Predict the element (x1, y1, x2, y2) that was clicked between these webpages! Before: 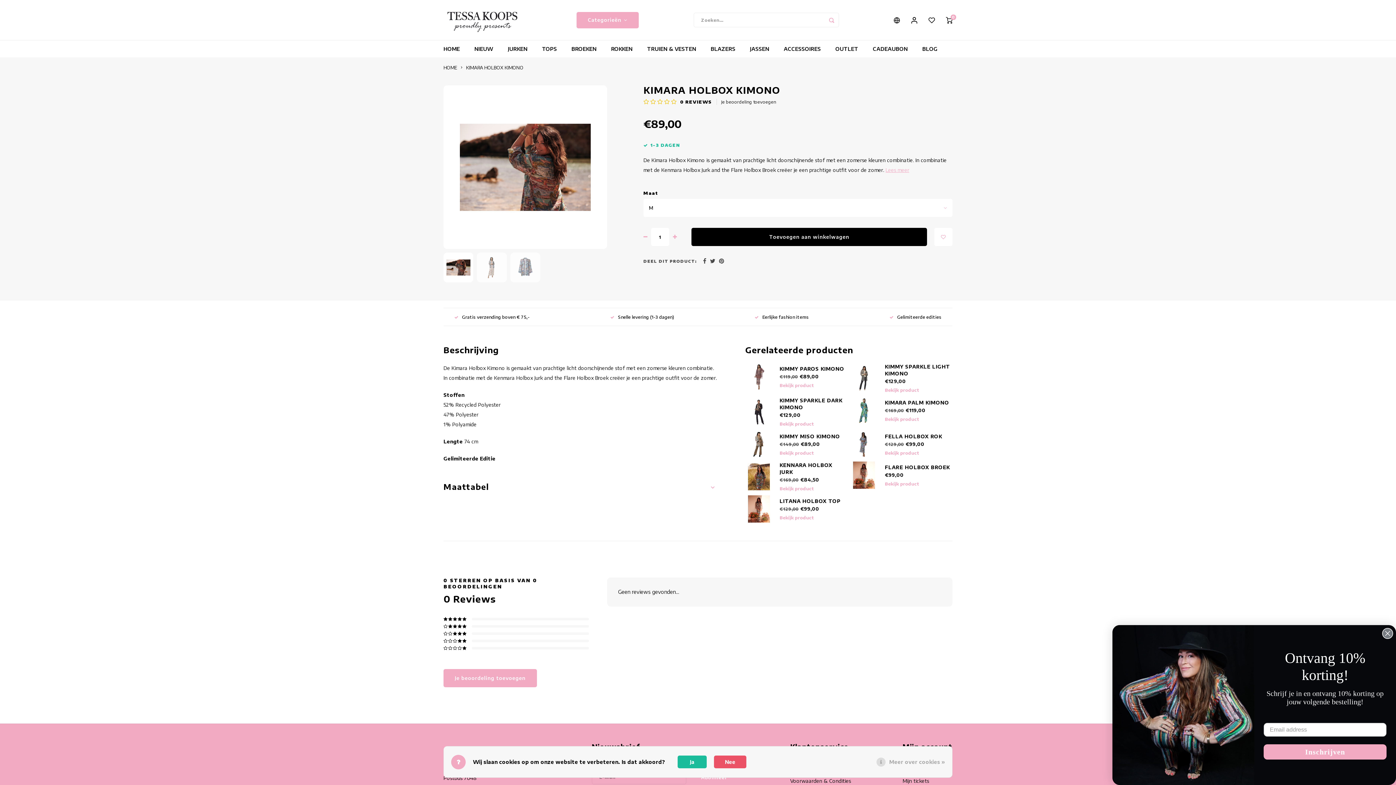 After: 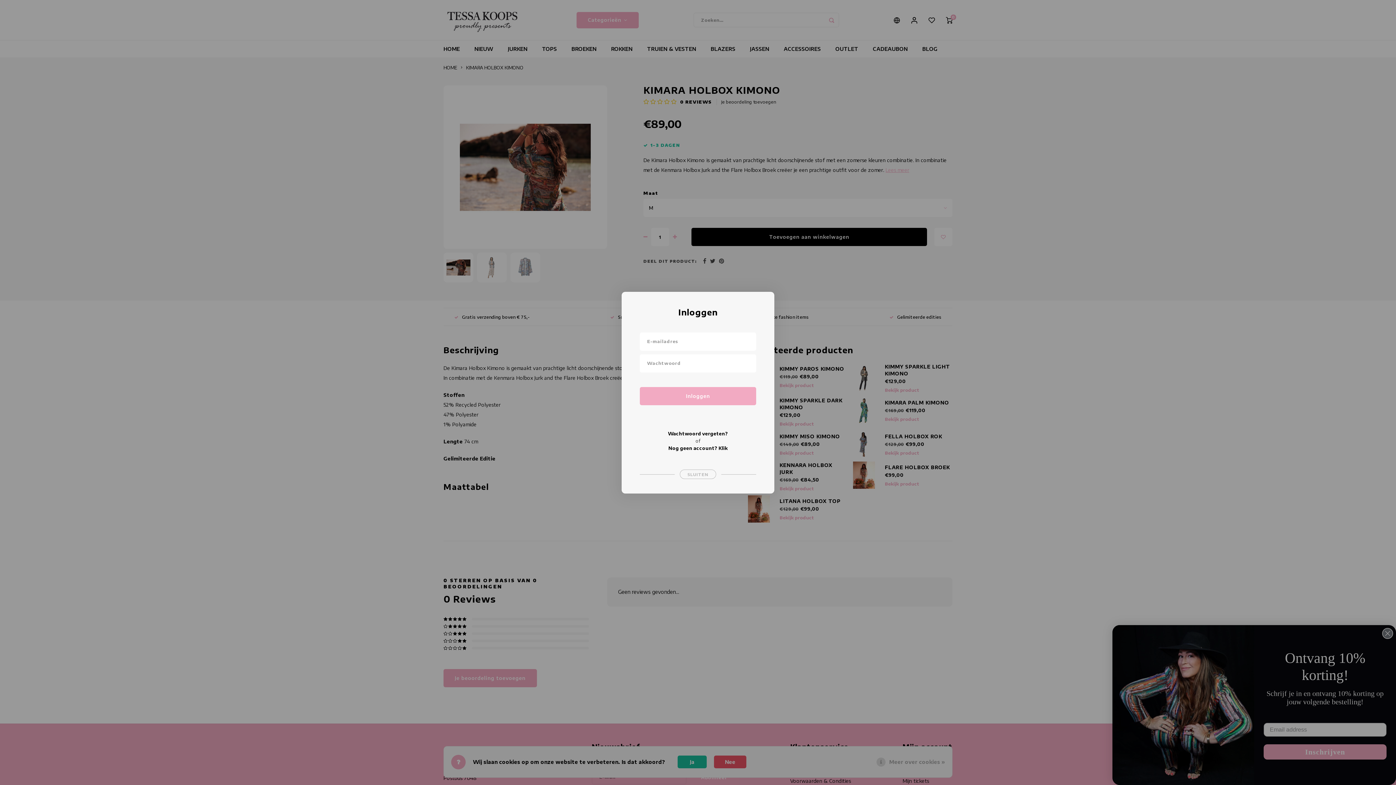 Action: bbox: (928, 16, 935, 23)